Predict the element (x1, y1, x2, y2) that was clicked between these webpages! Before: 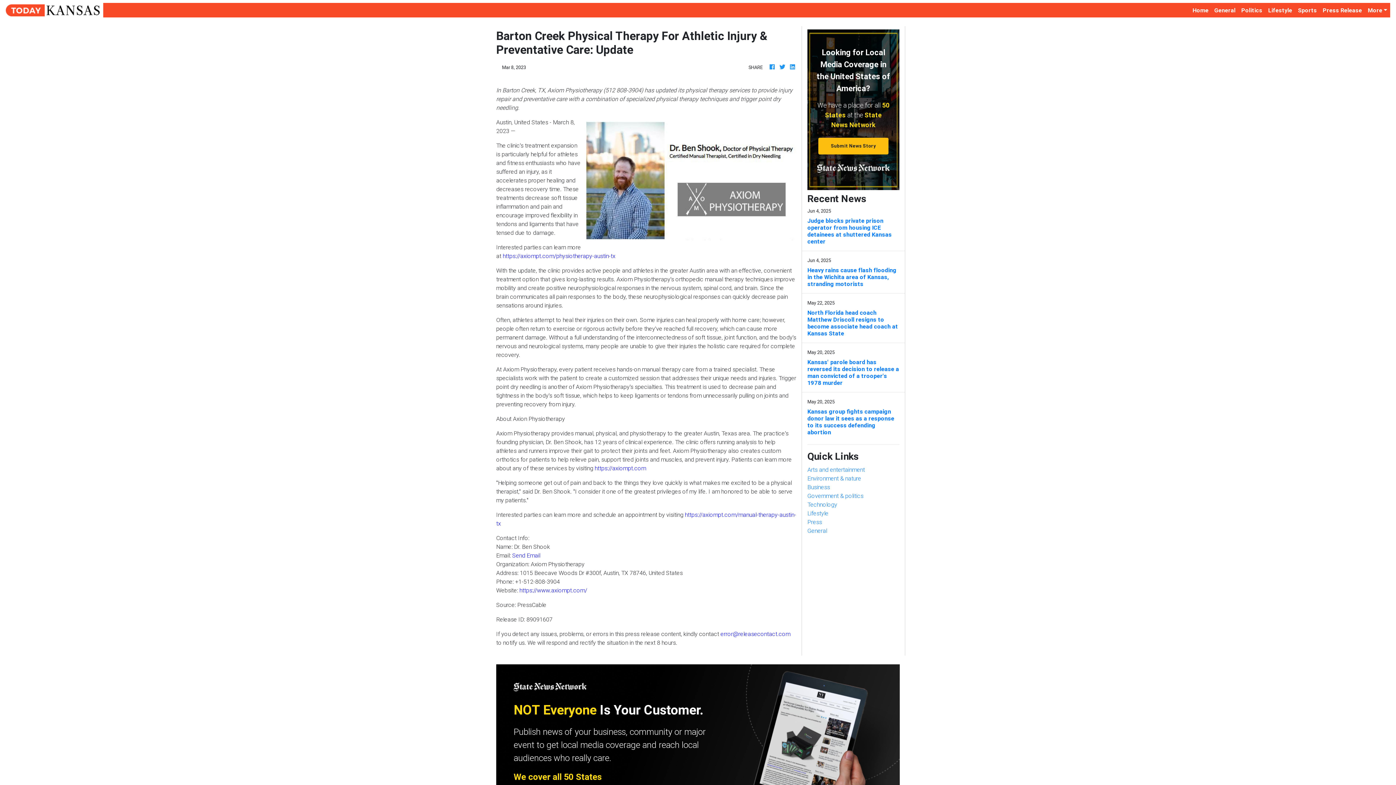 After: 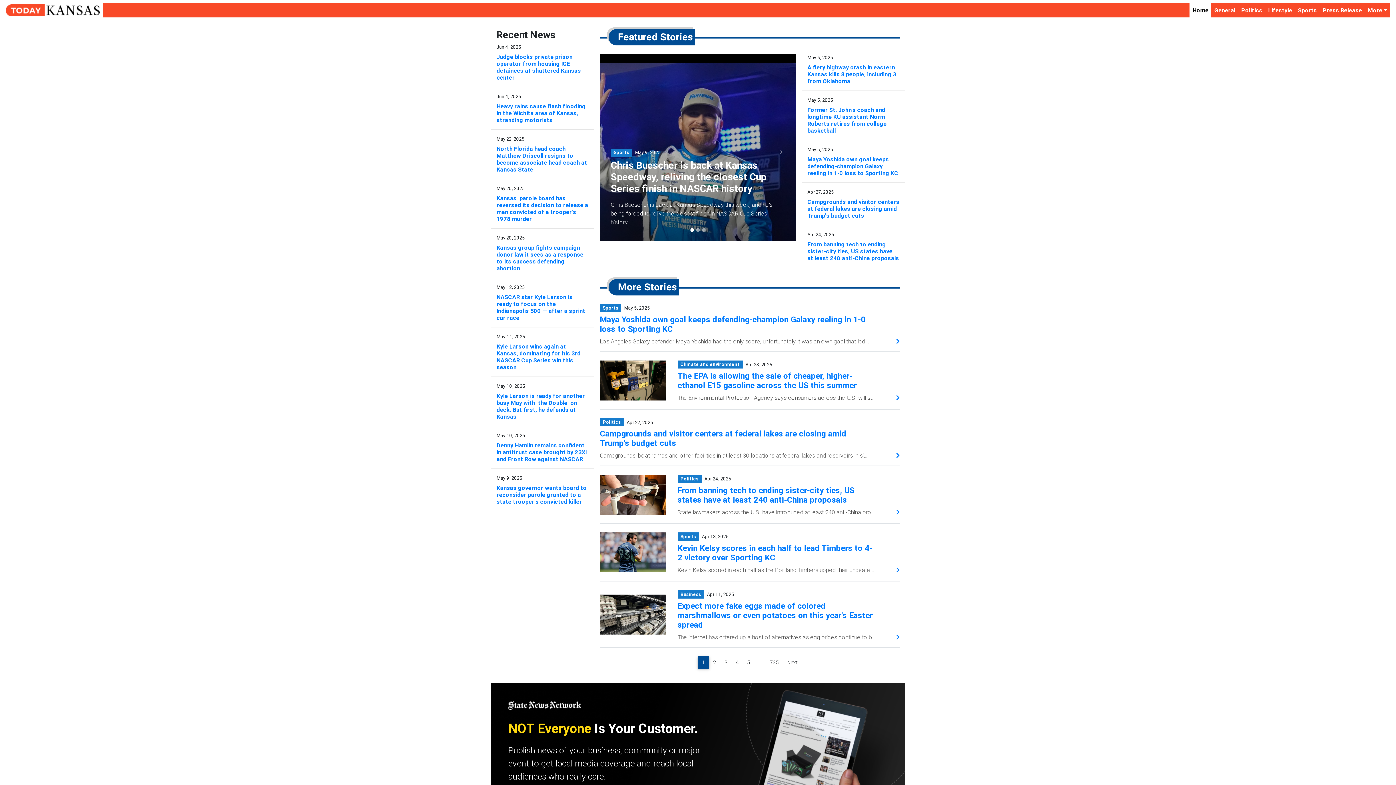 Action: bbox: (768, 62, 776, 71)